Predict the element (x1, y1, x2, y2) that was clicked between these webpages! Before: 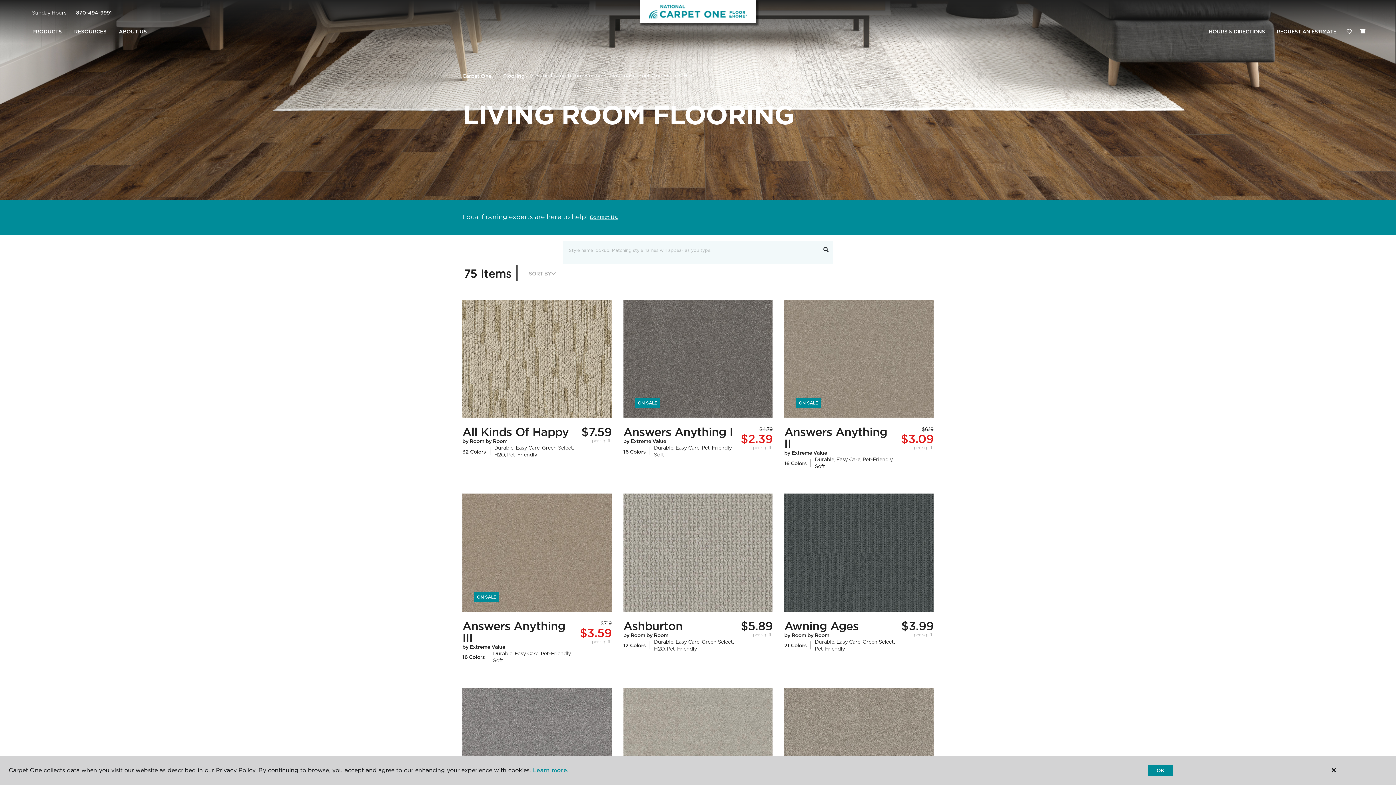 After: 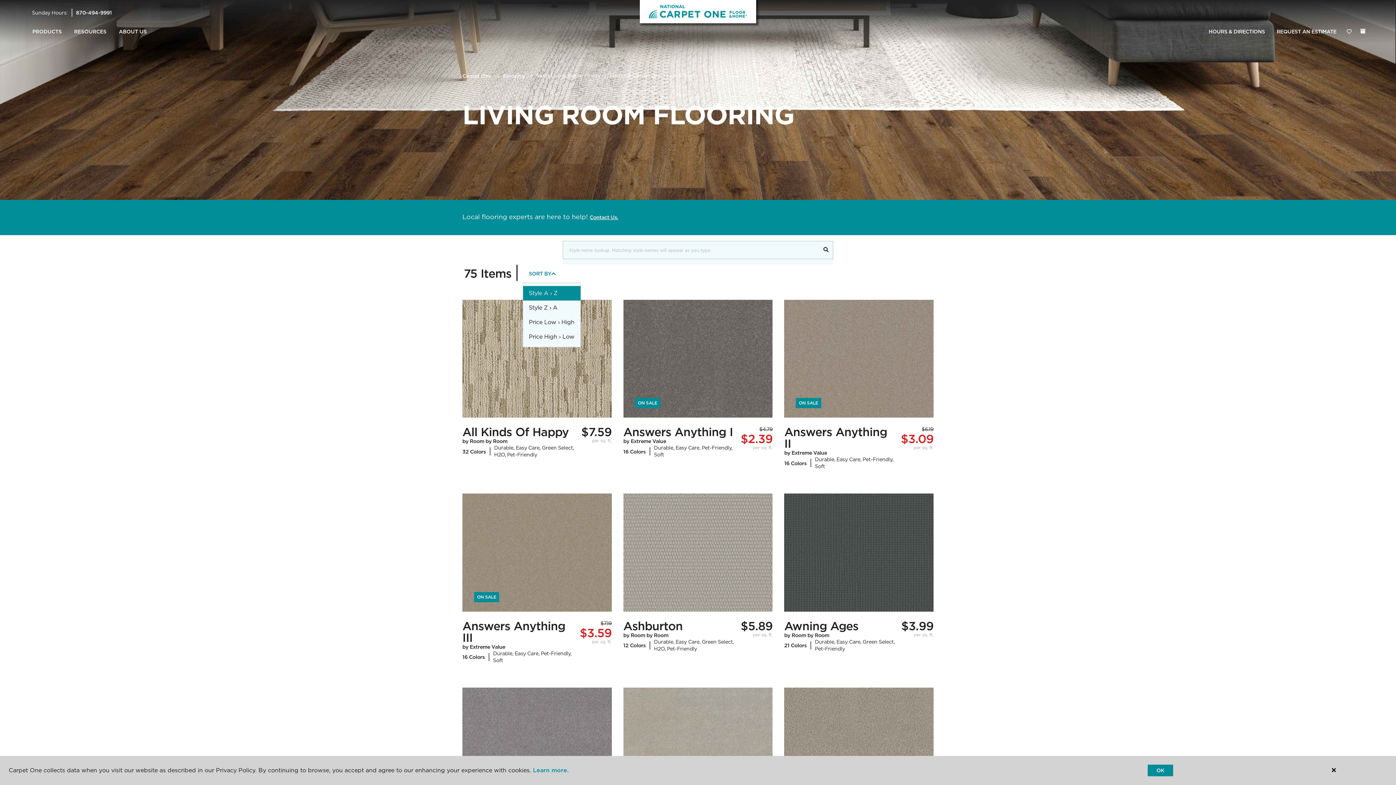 Action: label: SORT BY bbox: (522, 265, 561, 282)